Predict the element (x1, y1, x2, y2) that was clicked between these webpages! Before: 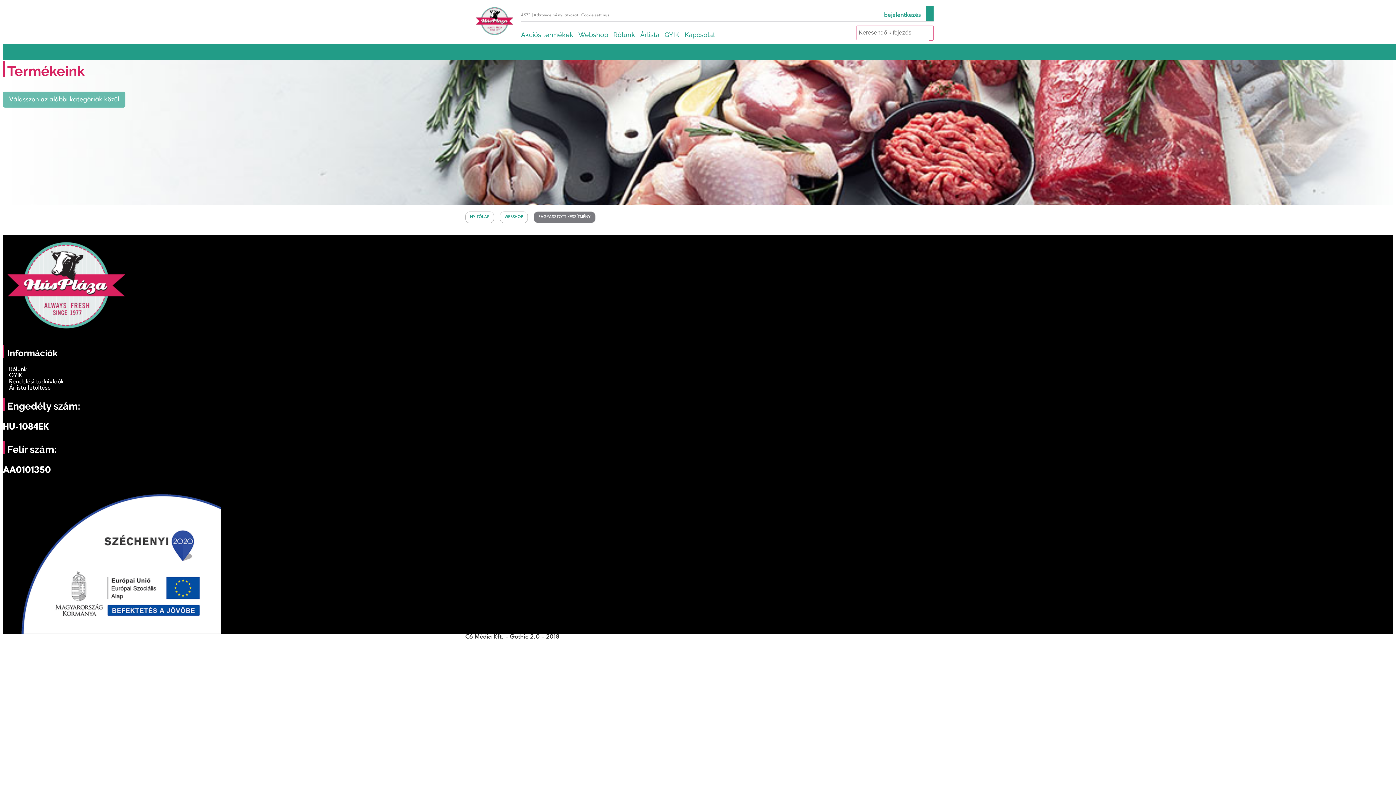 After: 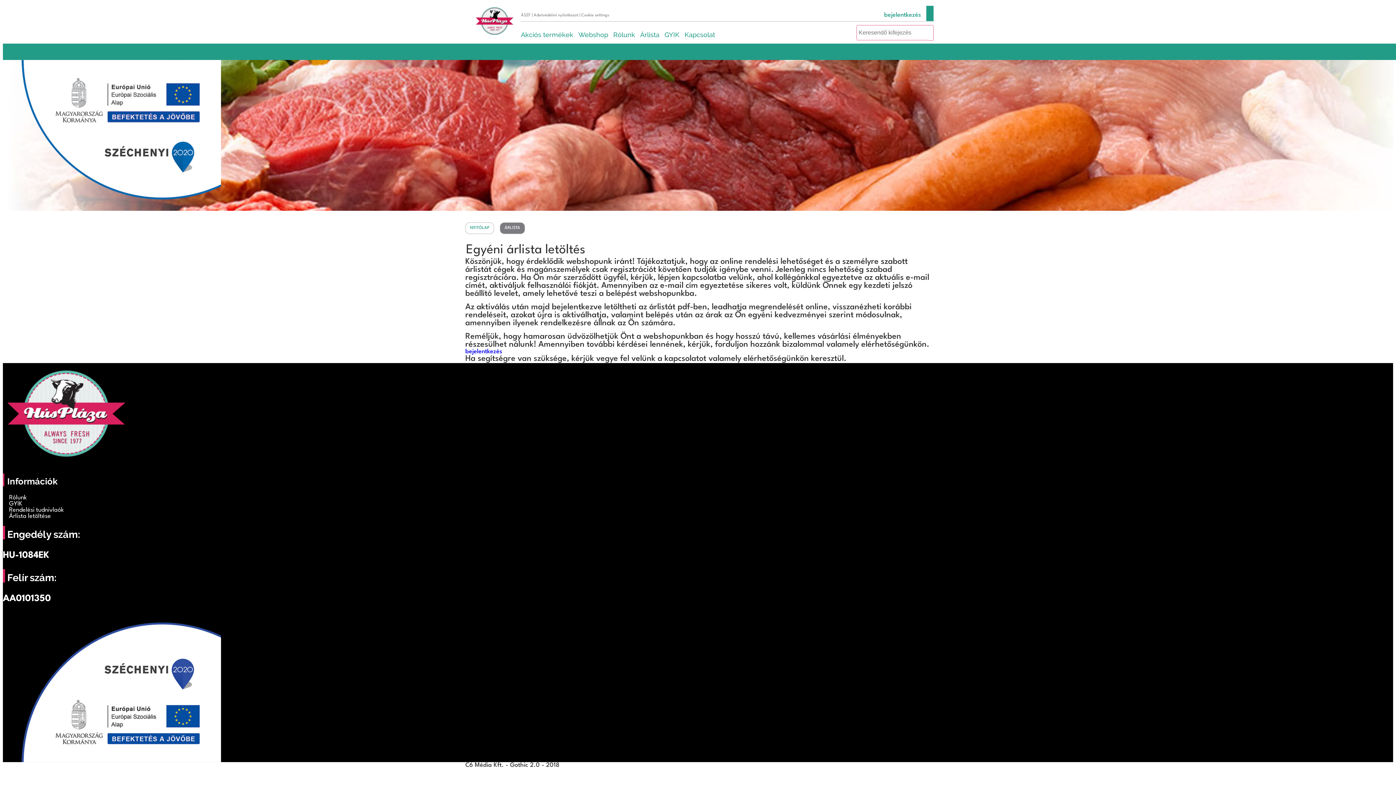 Action: bbox: (9, 385, 50, 391) label: Árlista letöltése